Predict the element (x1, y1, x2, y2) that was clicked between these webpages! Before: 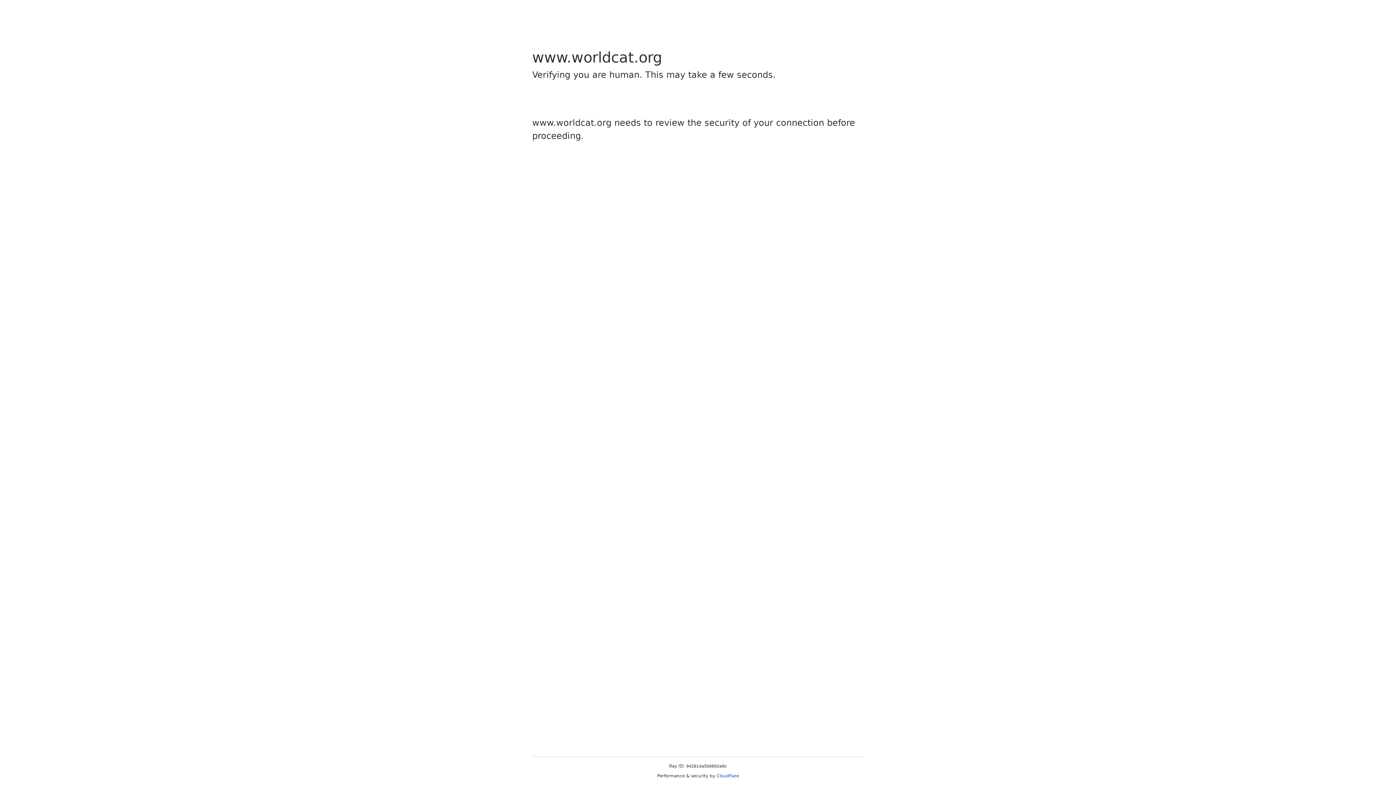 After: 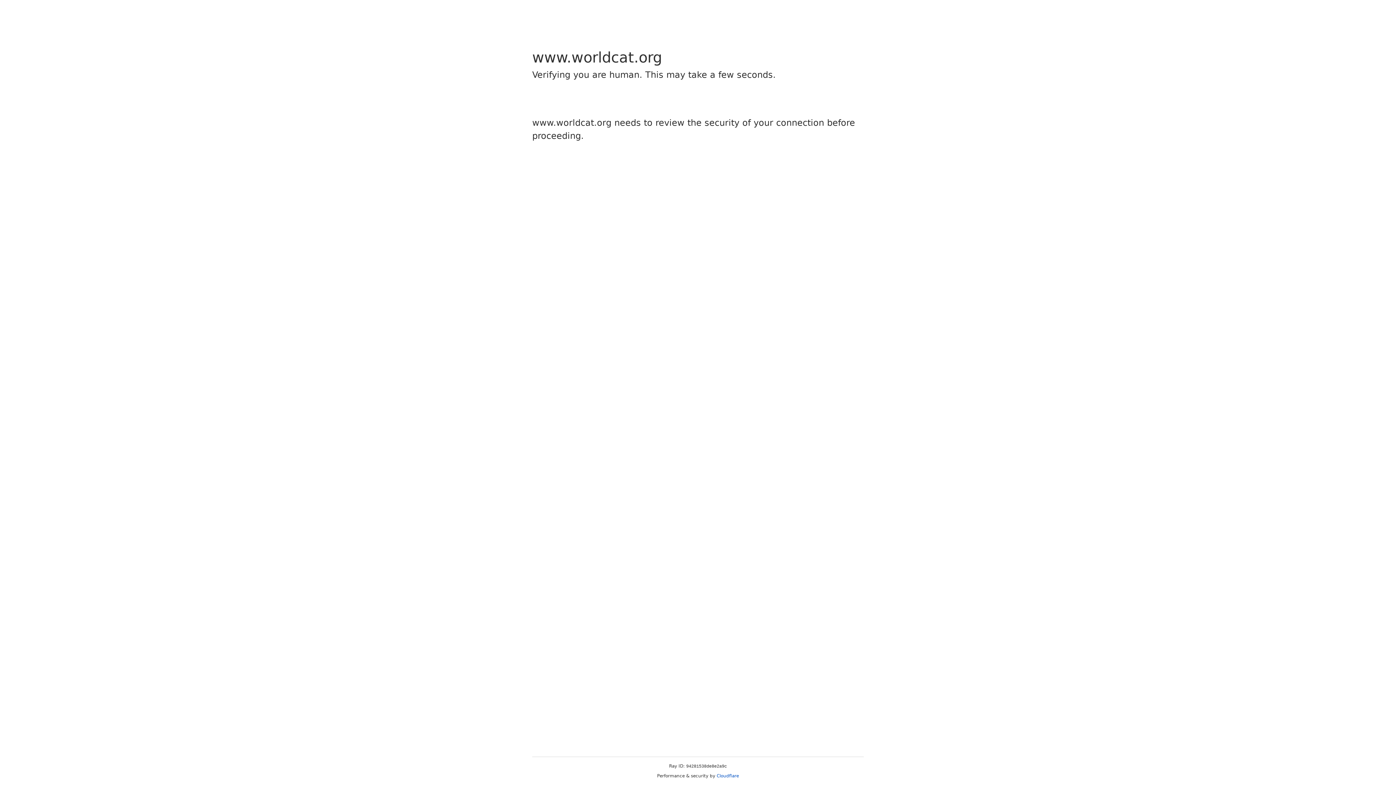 Action: label: Cloudflare bbox: (716, 773, 739, 778)